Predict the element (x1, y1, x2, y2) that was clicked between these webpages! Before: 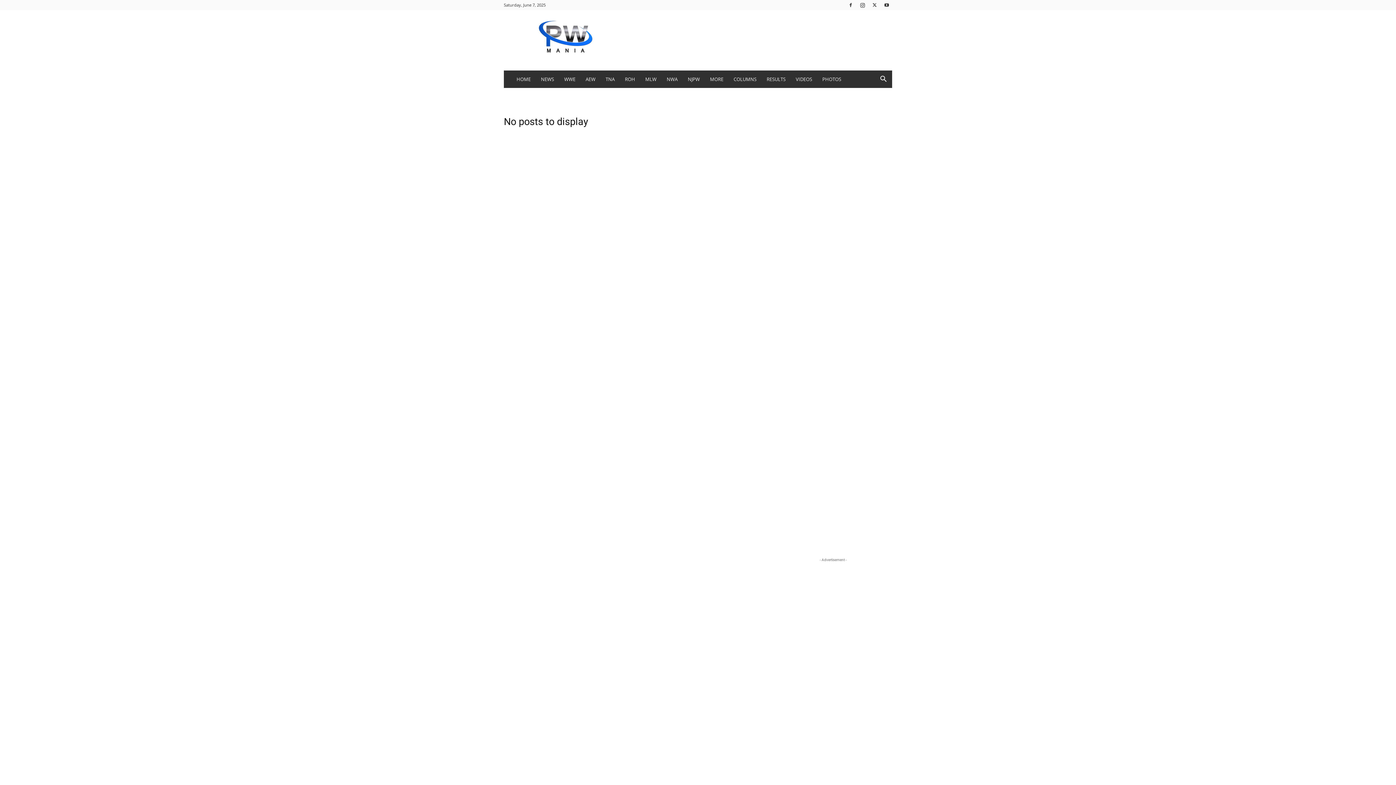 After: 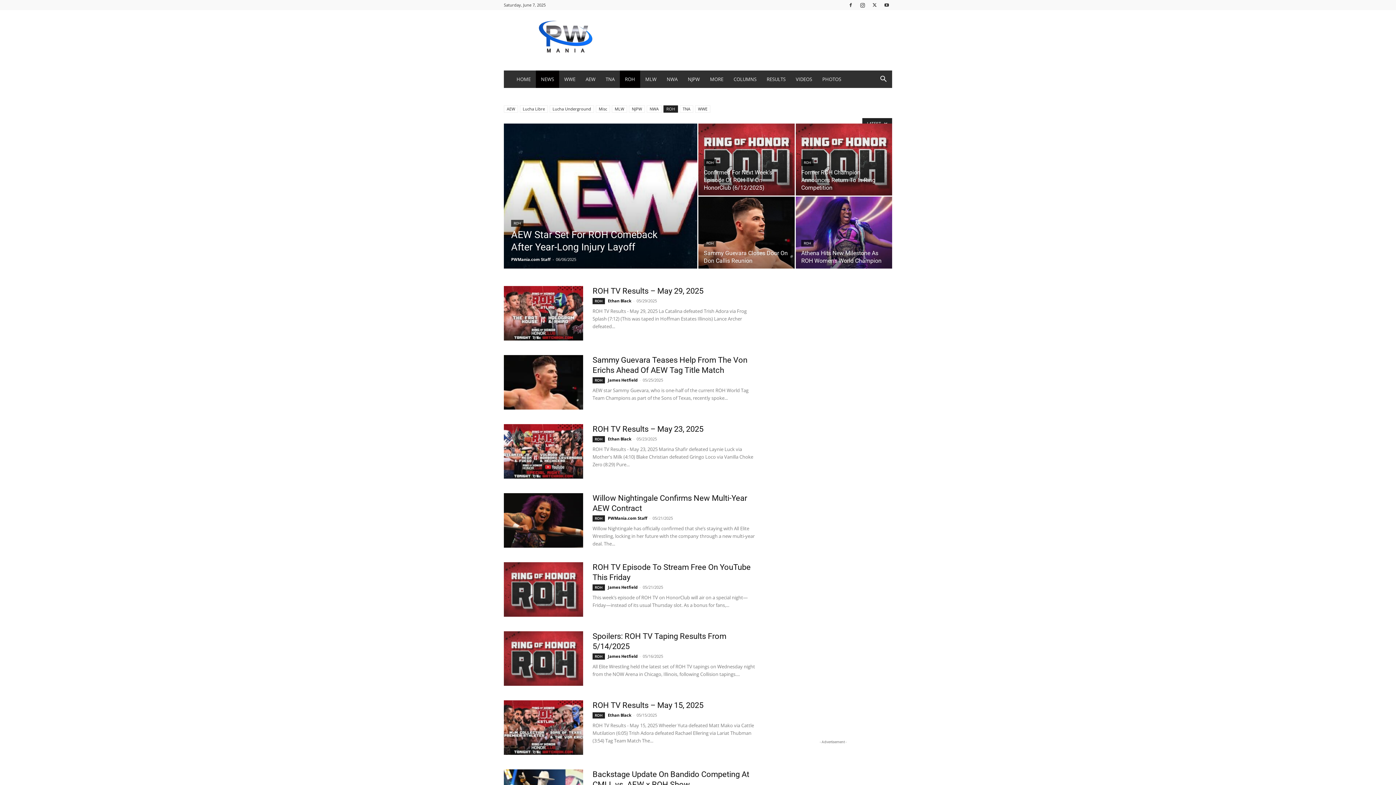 Action: label: ROH bbox: (620, 70, 640, 88)